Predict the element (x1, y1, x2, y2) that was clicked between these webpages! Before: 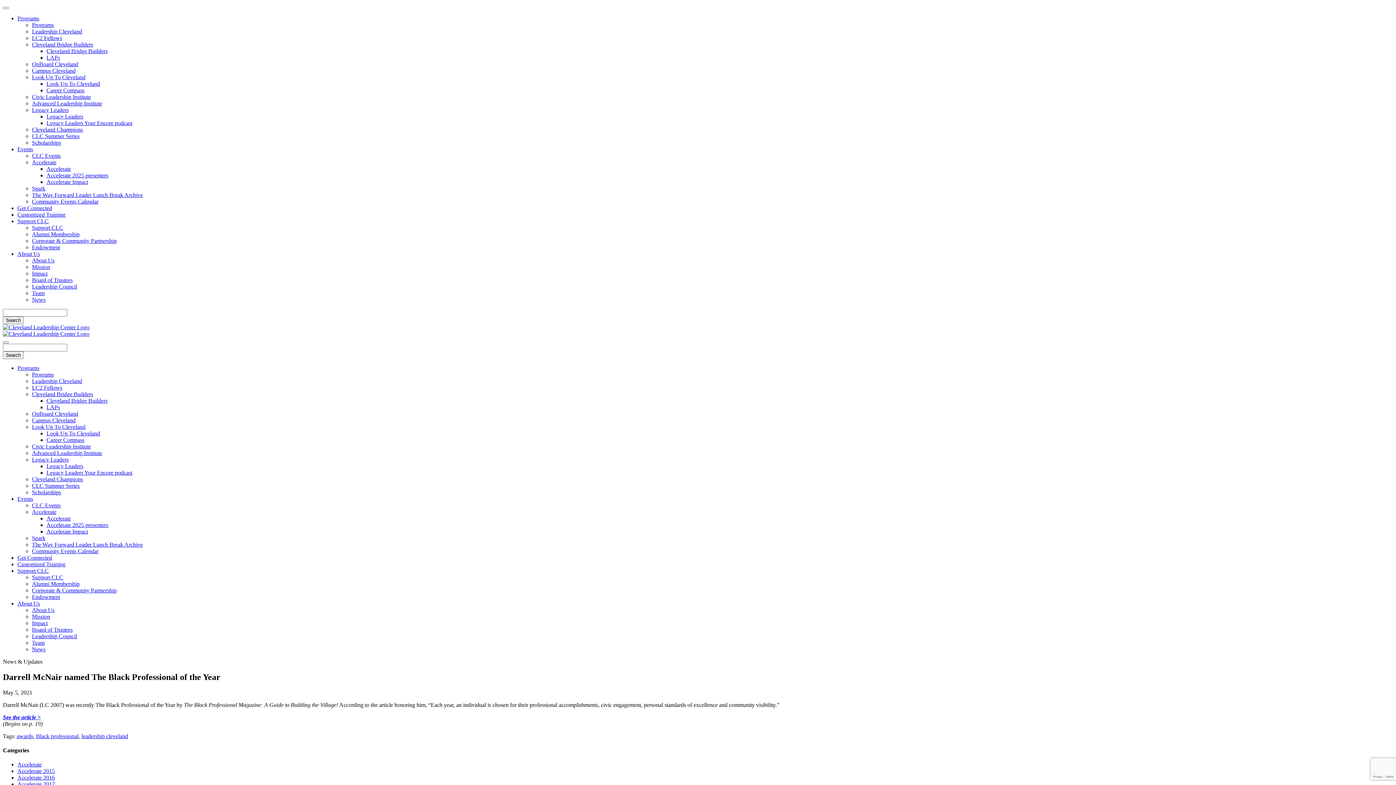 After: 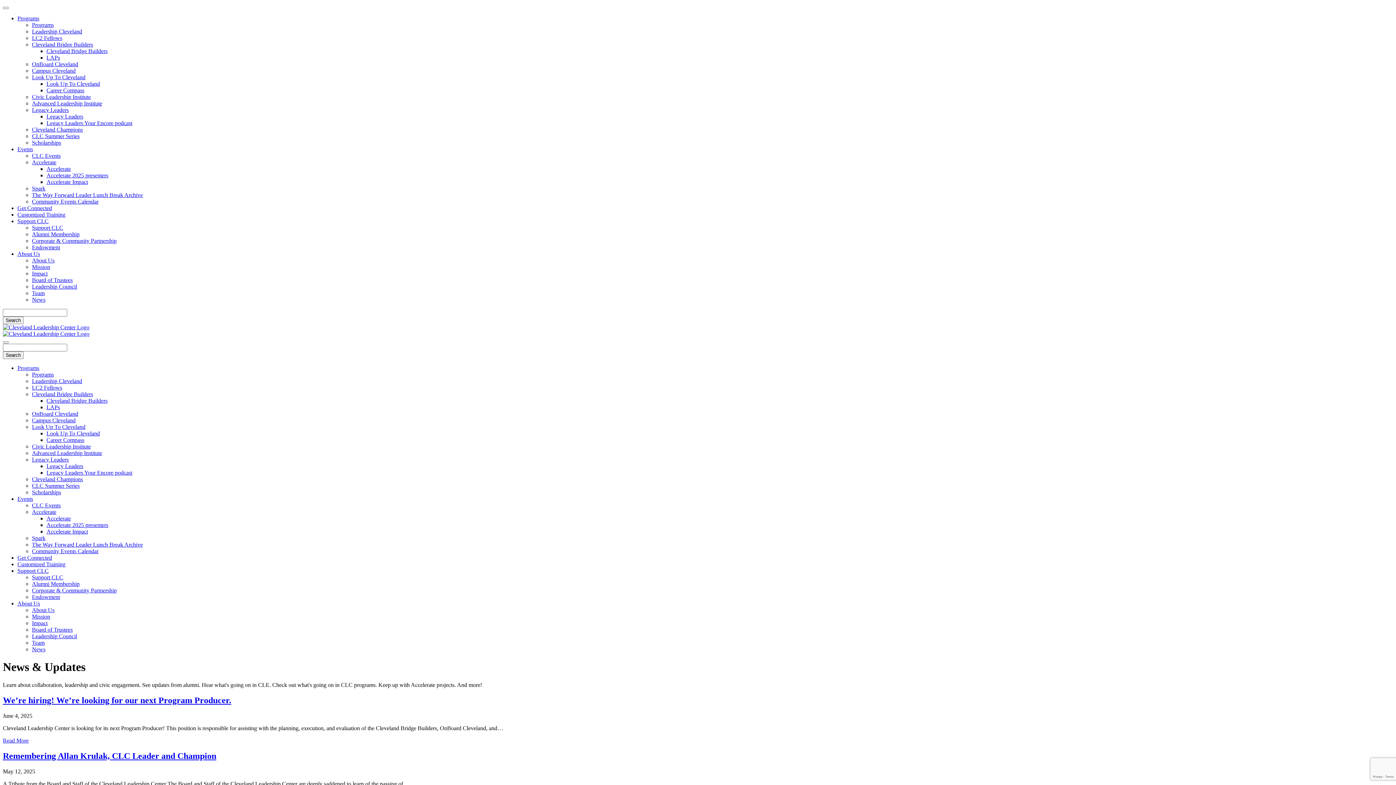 Action: label: News bbox: (32, 646, 45, 652)